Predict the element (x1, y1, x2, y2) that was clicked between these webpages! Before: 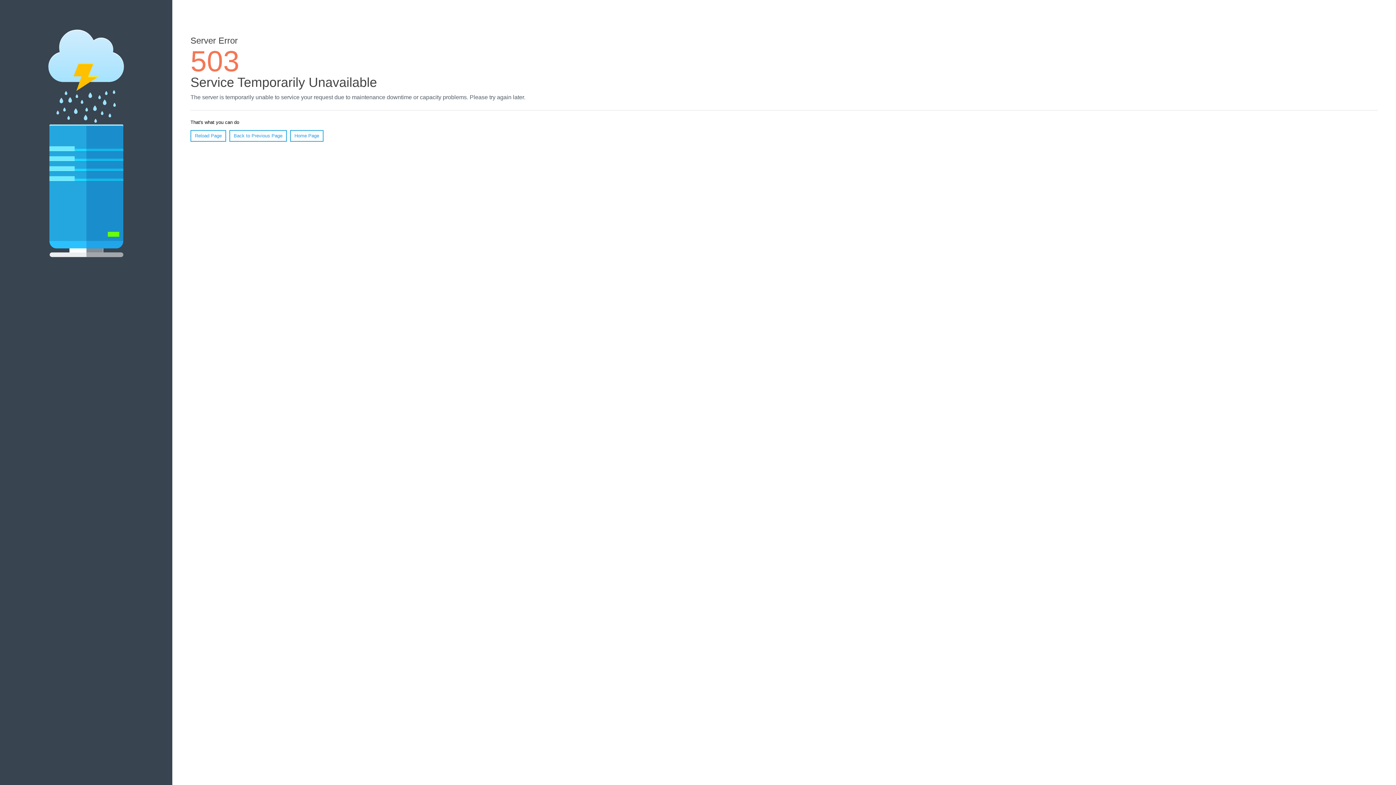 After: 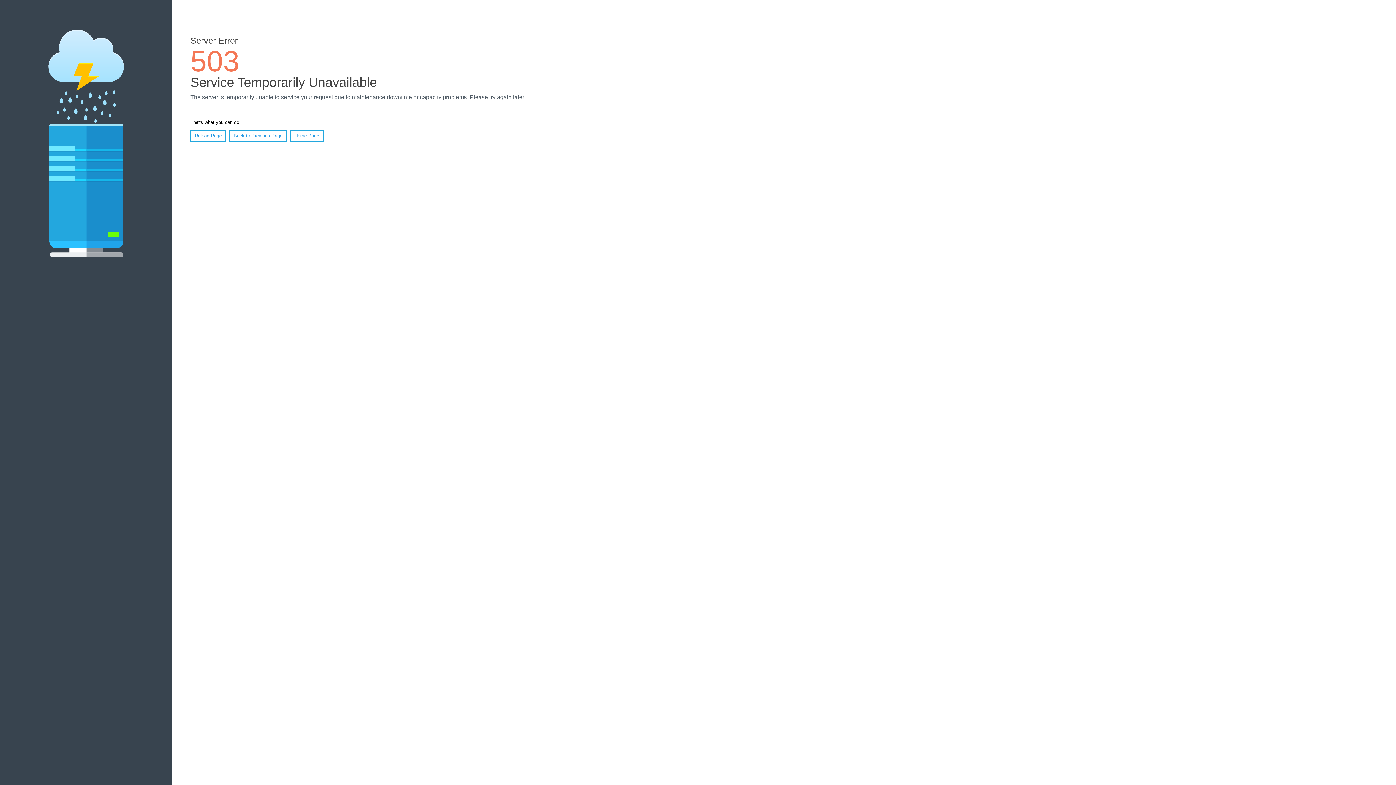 Action: bbox: (190, 130, 226, 141) label: Reload Page